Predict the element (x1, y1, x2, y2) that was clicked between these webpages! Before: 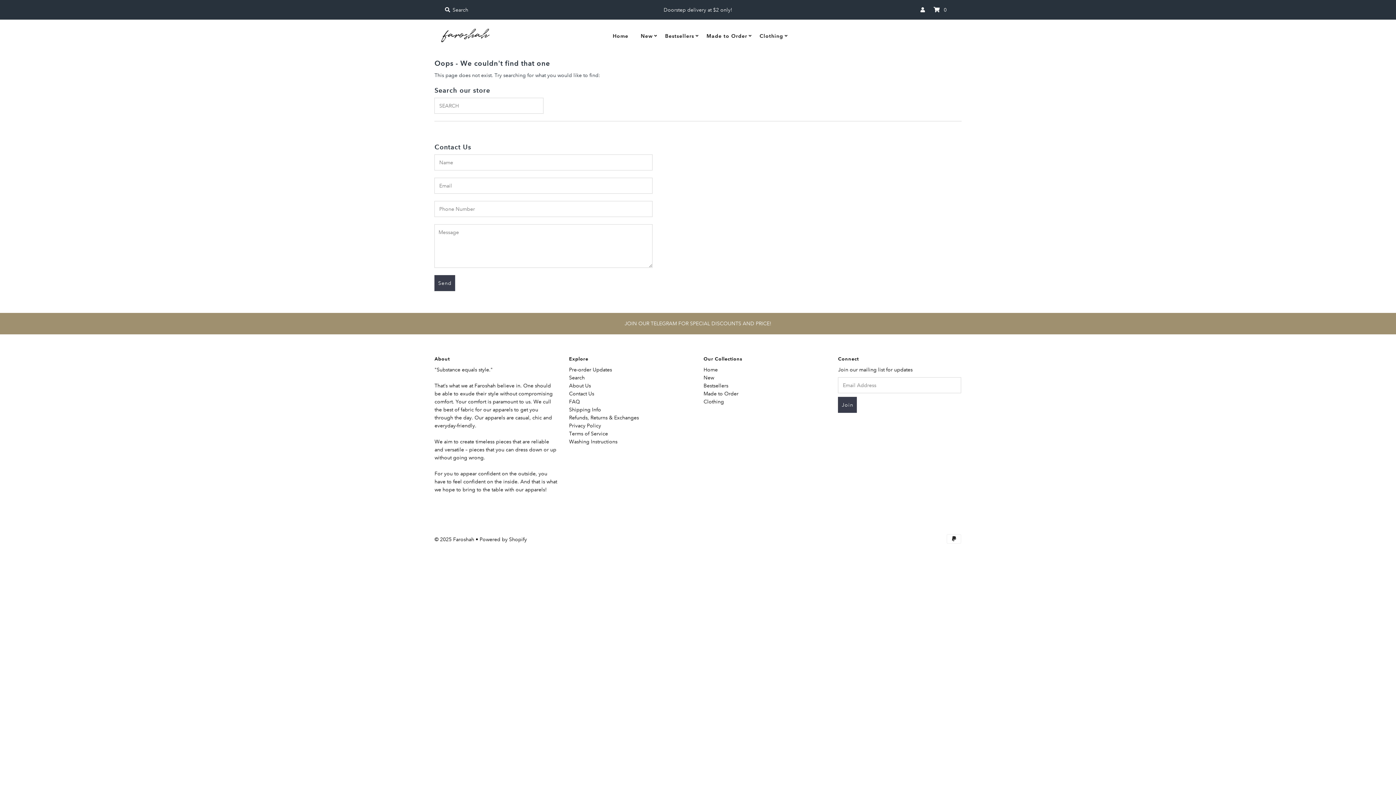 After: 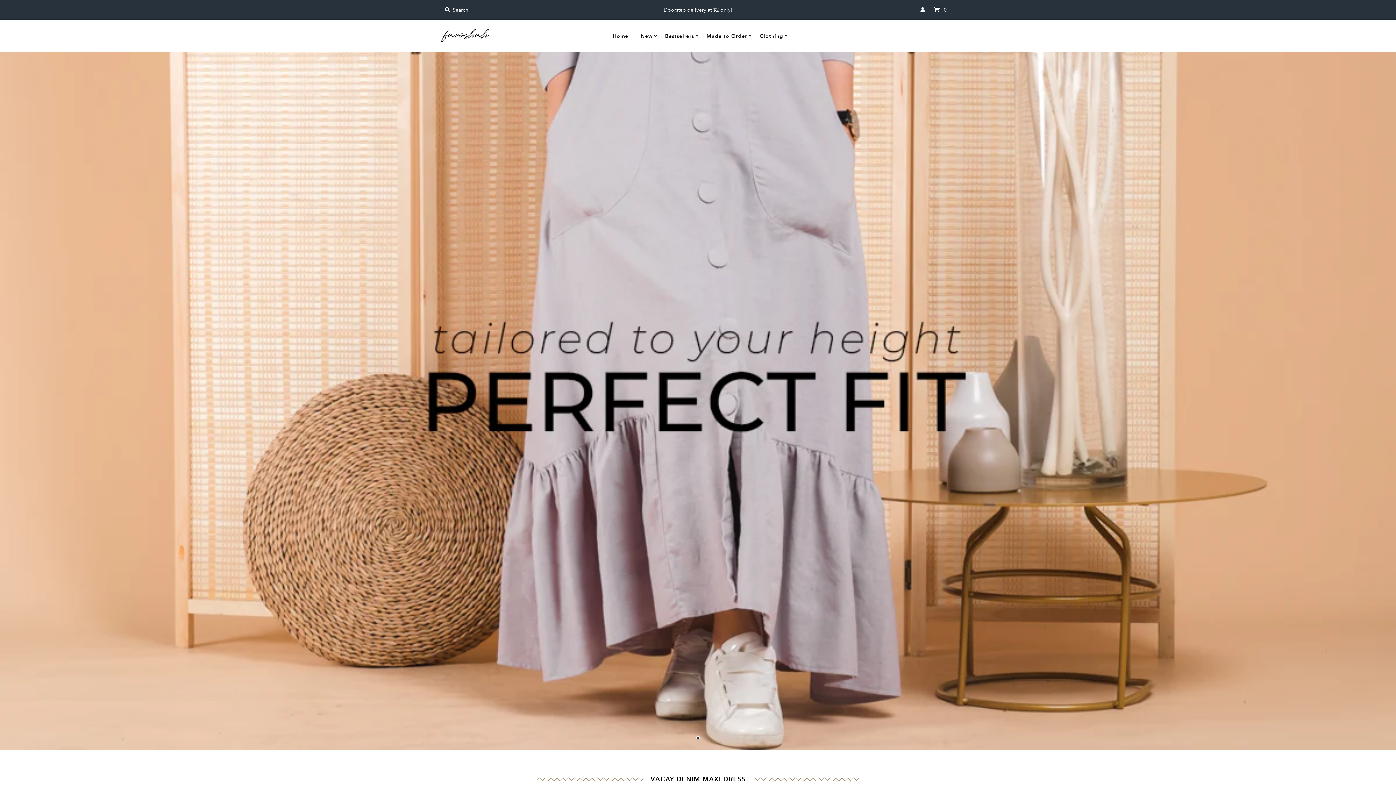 Action: bbox: (434, 536, 474, 542) label: © 2025 Faroshah